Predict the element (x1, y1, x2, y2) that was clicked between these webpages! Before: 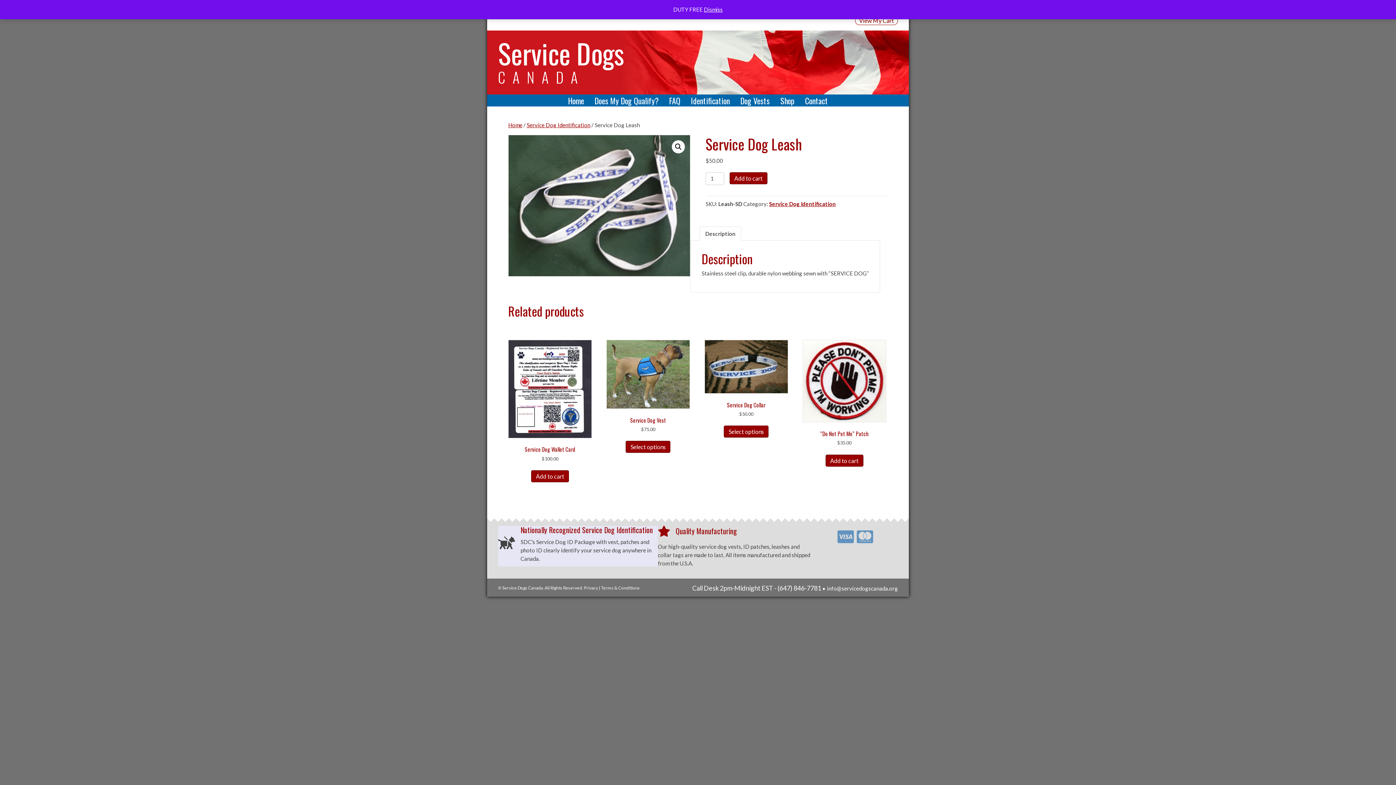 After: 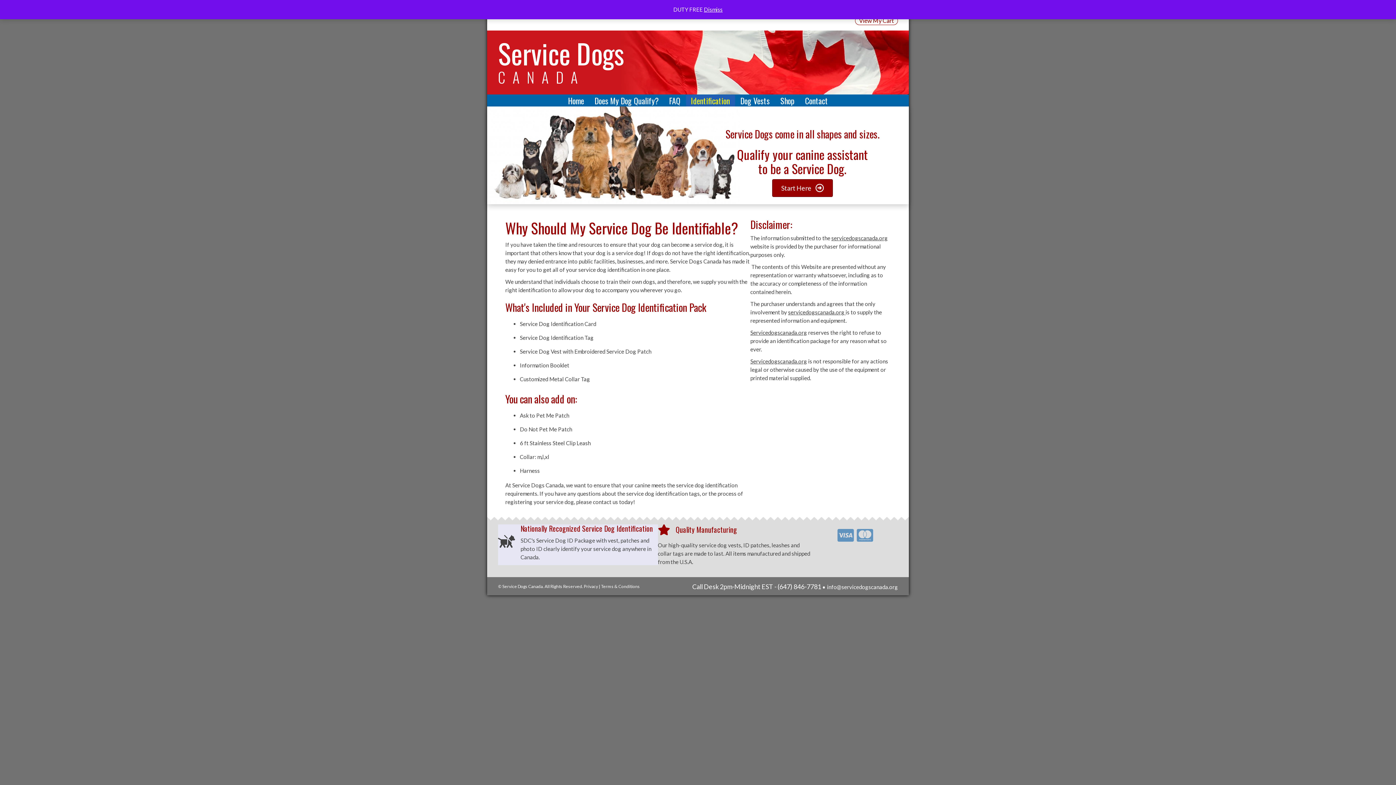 Action: bbox: (686, 94, 735, 106) label: Identification